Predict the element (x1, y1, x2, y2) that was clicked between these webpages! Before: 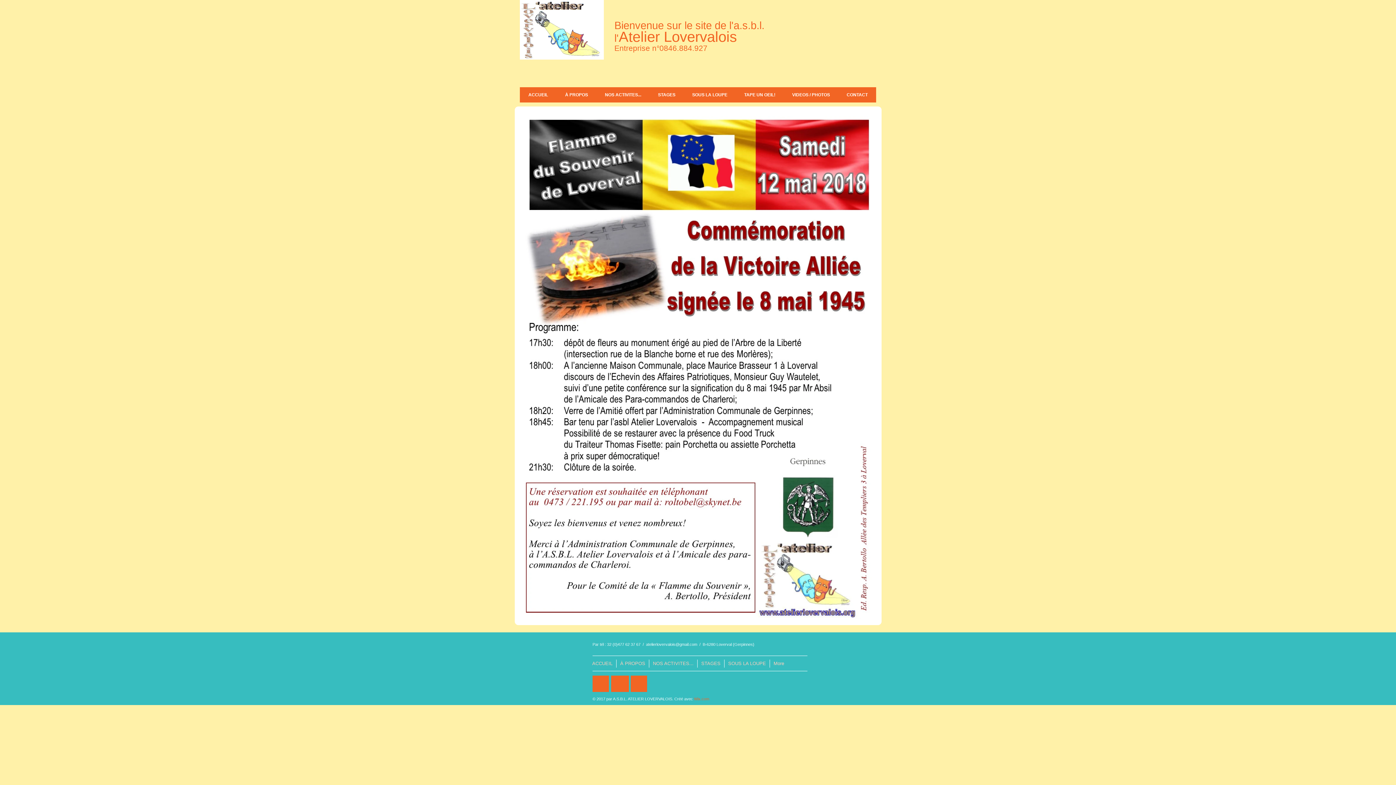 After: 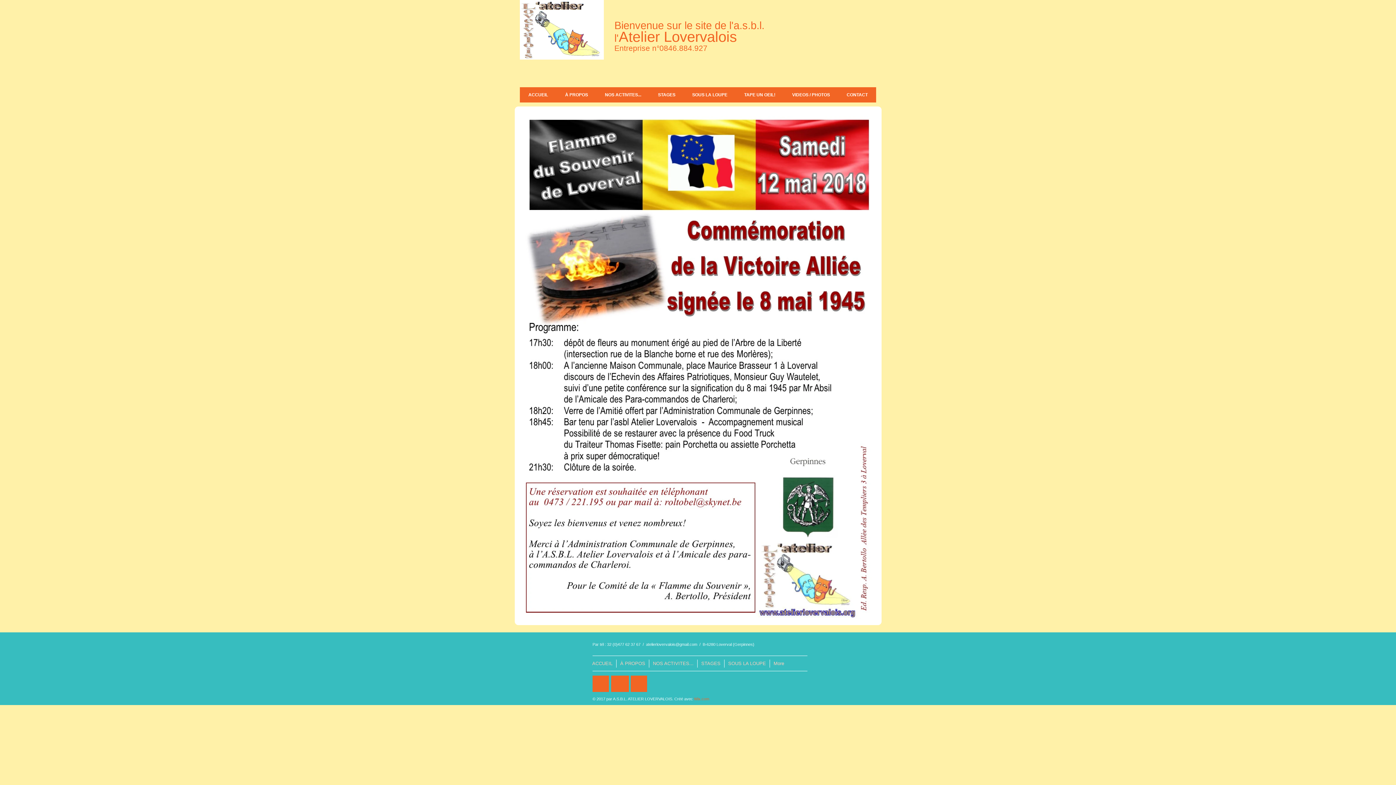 Action: label: atelierlovervalois@gmail.com bbox: (646, 642, 697, 646)